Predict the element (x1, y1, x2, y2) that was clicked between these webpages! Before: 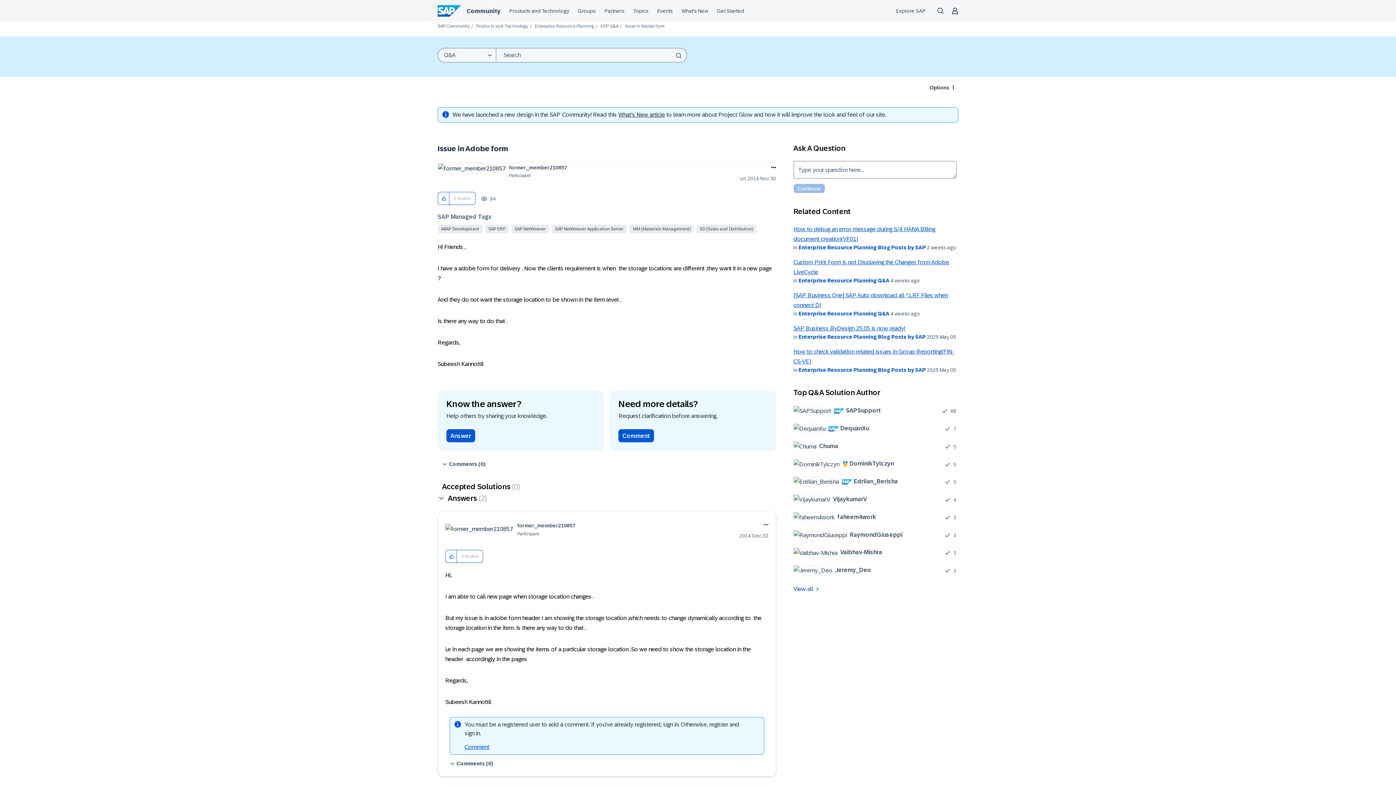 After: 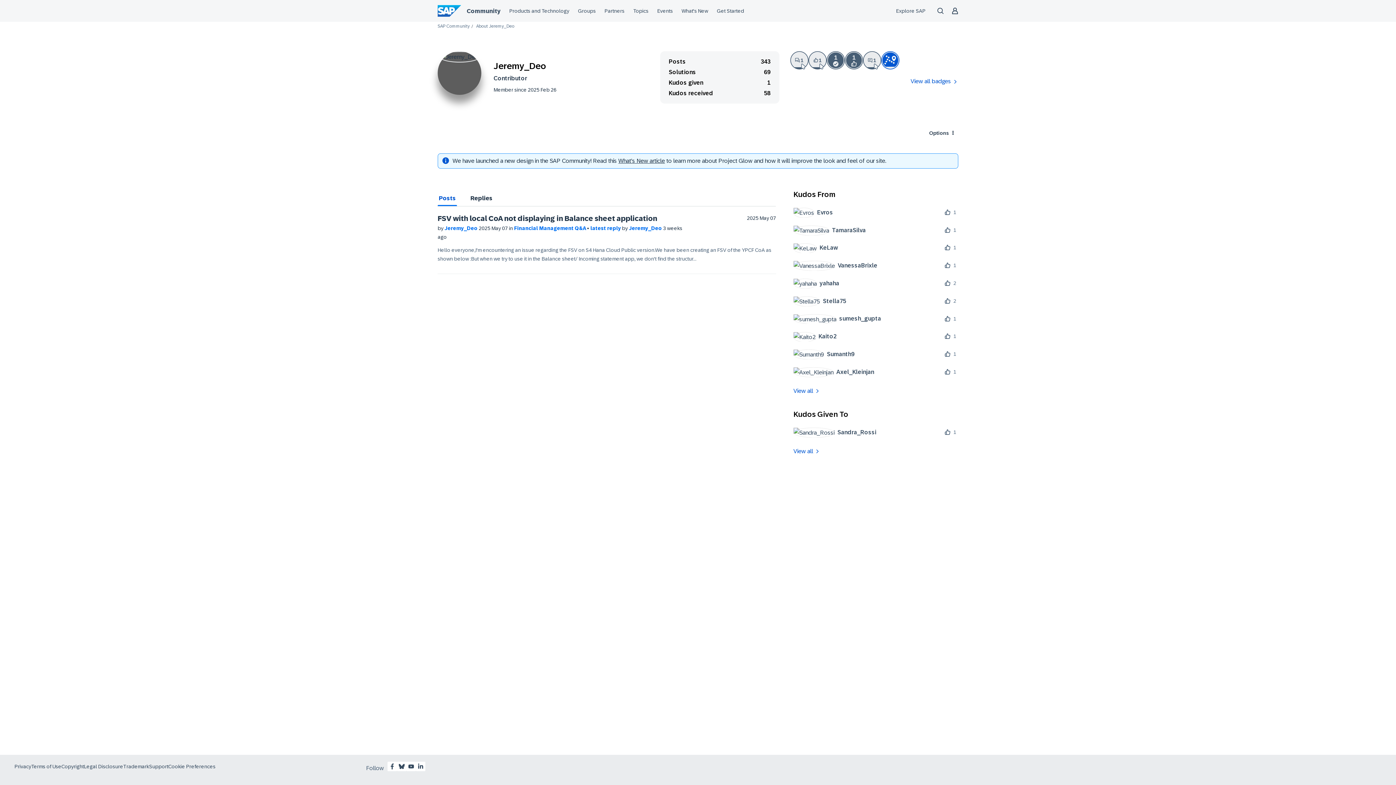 Action: label: 	
Jeremy_Deo bbox: (793, 565, 876, 575)